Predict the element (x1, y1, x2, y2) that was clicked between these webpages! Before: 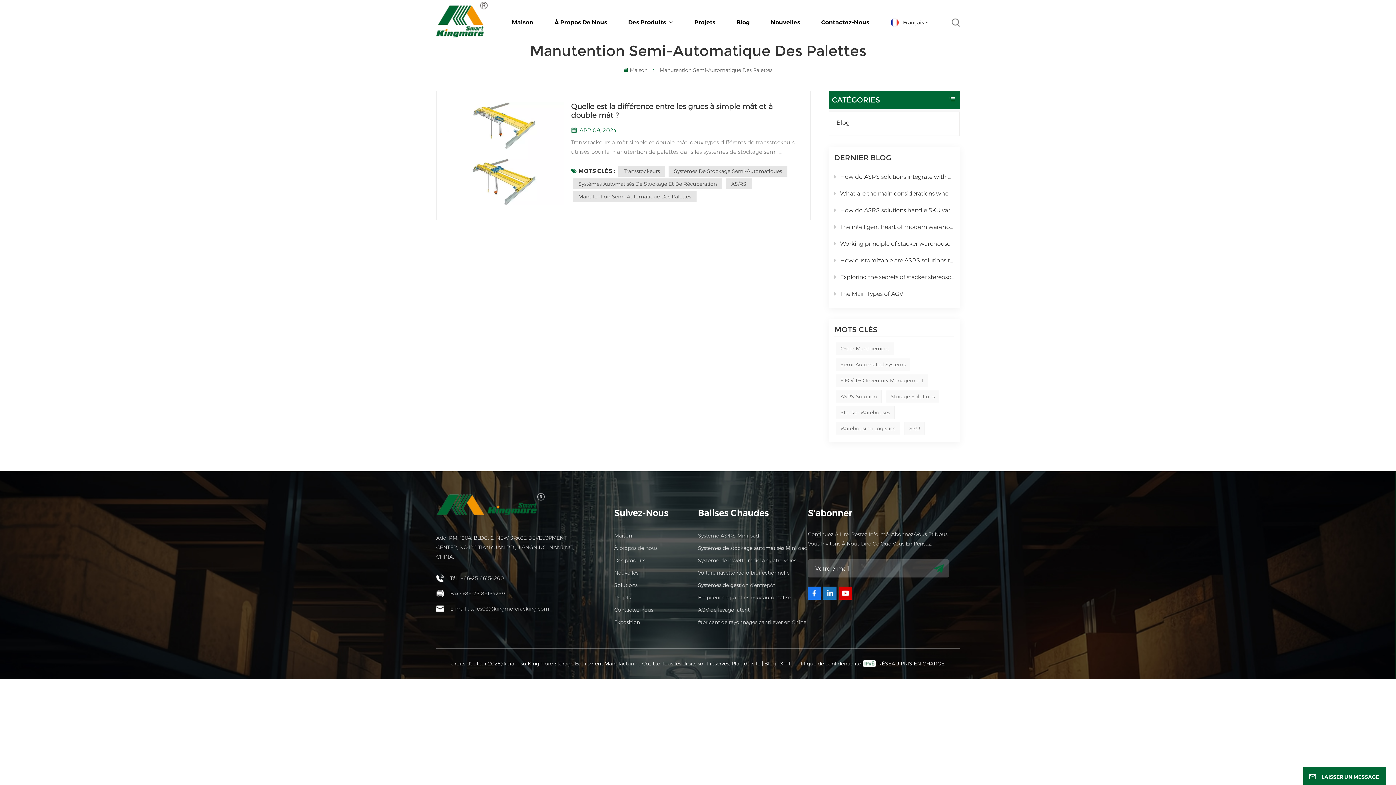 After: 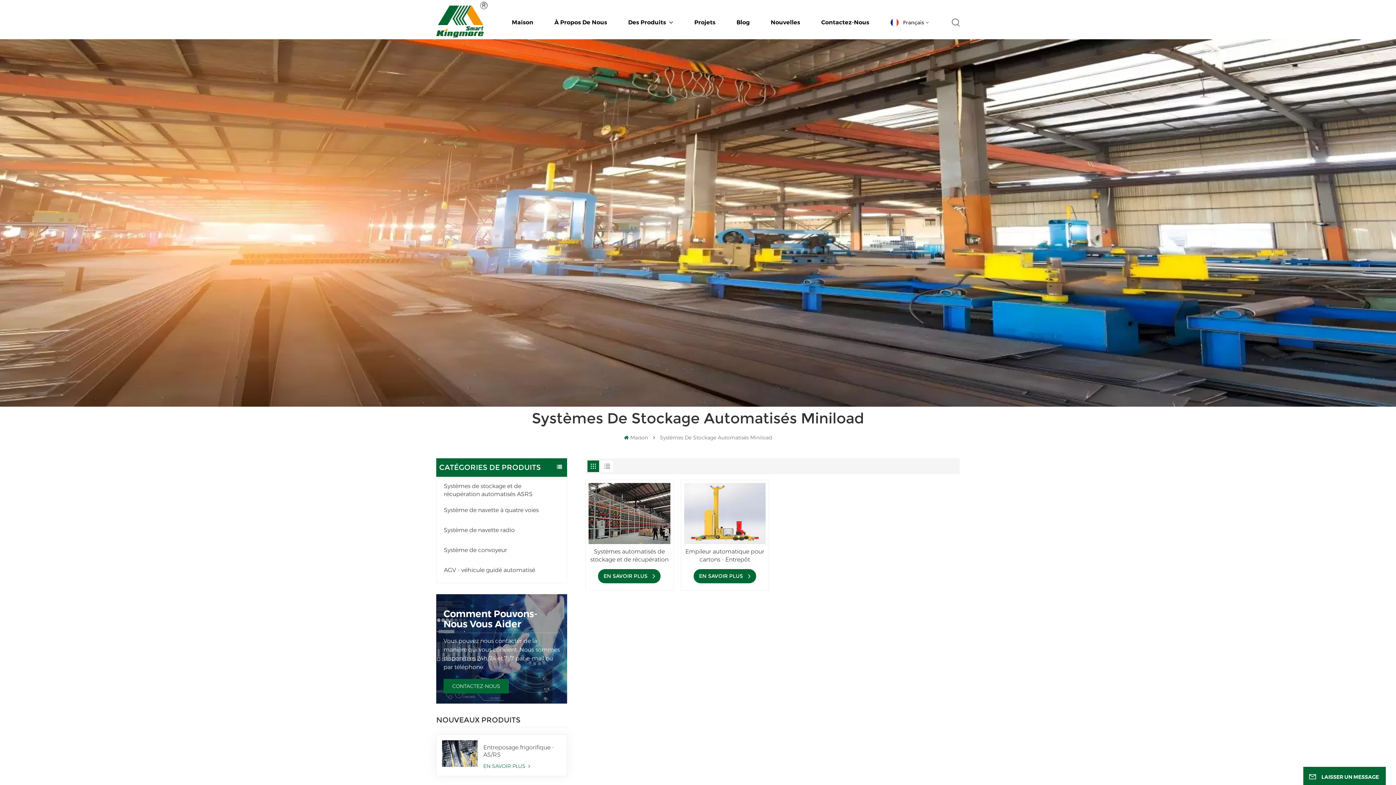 Action: label: Systèmes de stockage automatisés Miniload bbox: (698, 545, 807, 551)